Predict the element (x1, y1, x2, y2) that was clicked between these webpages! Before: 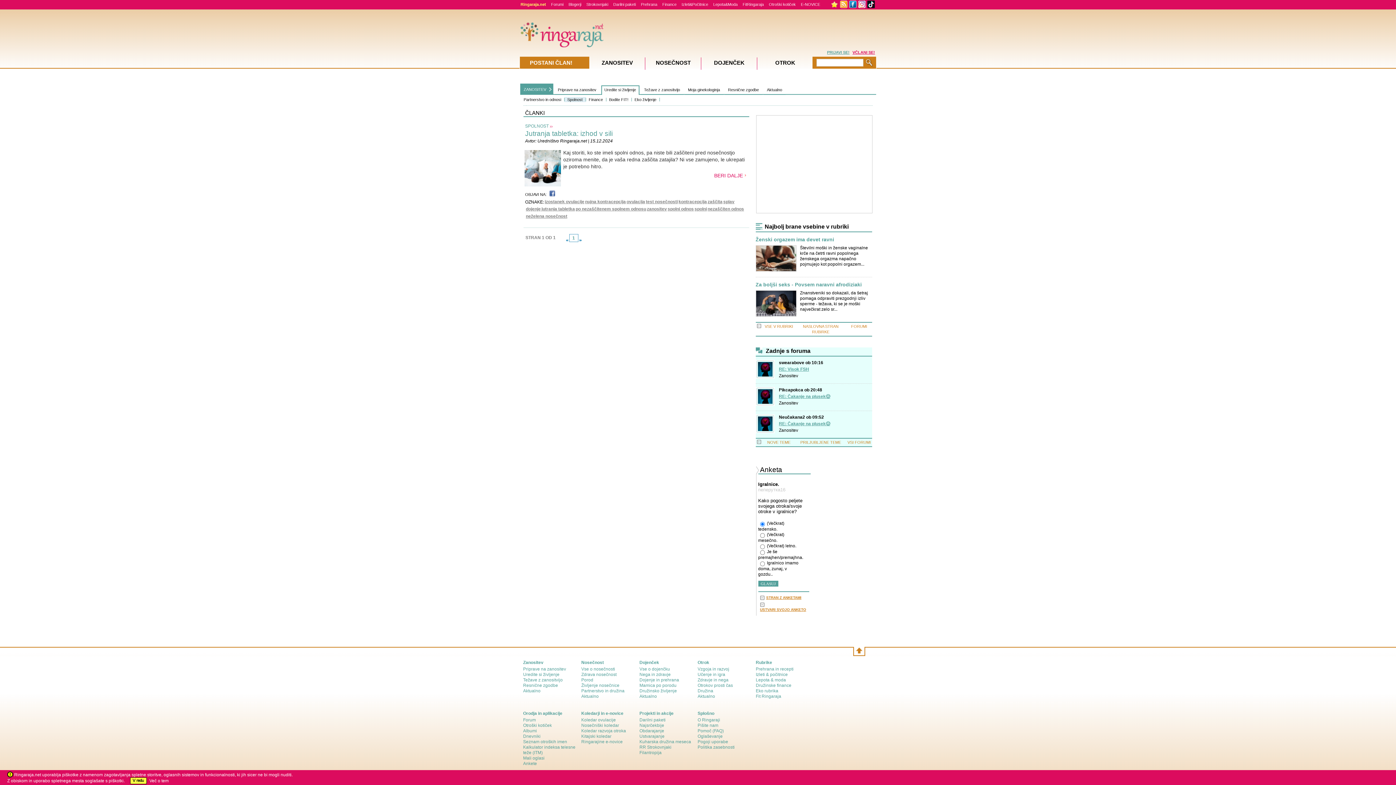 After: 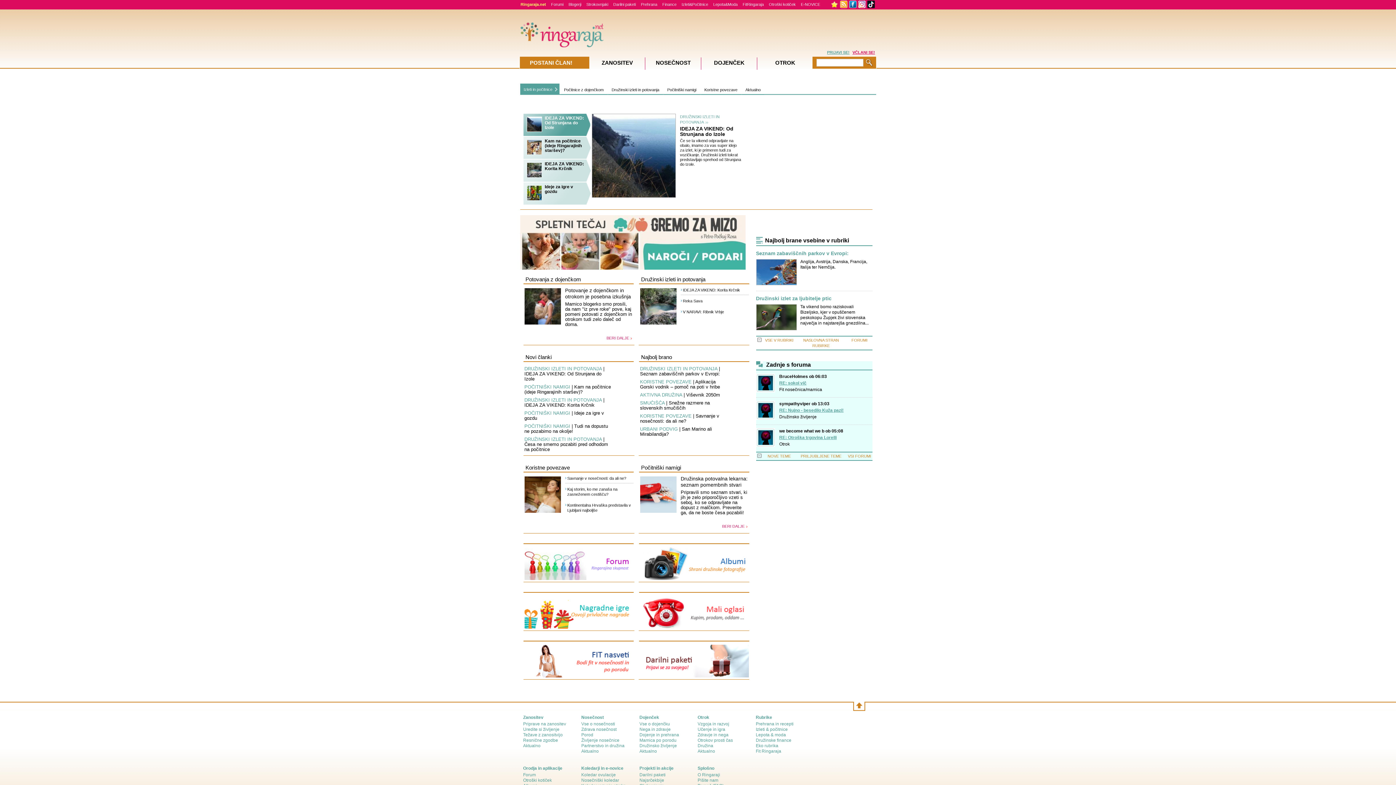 Action: bbox: (681, 2, 708, 6) label: Izleti&Počitnice